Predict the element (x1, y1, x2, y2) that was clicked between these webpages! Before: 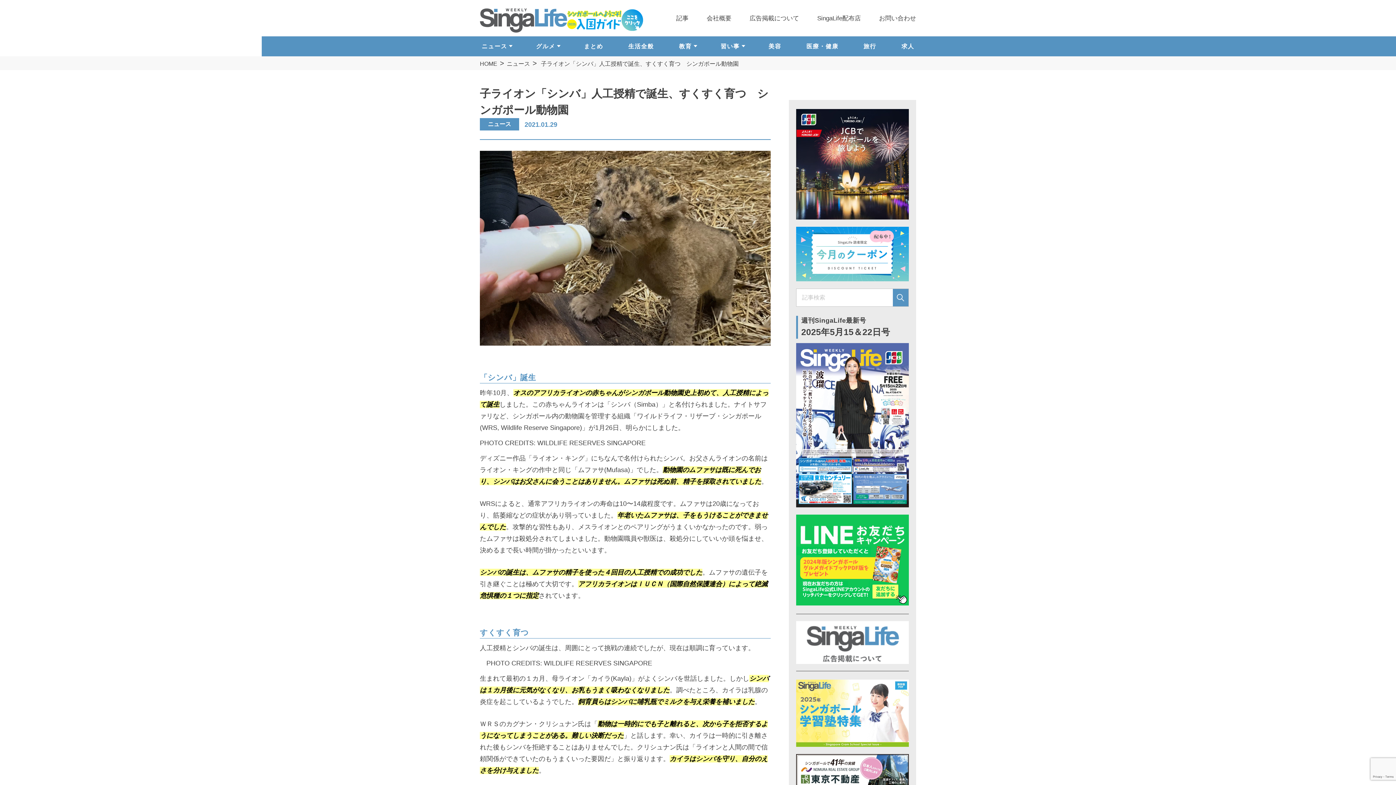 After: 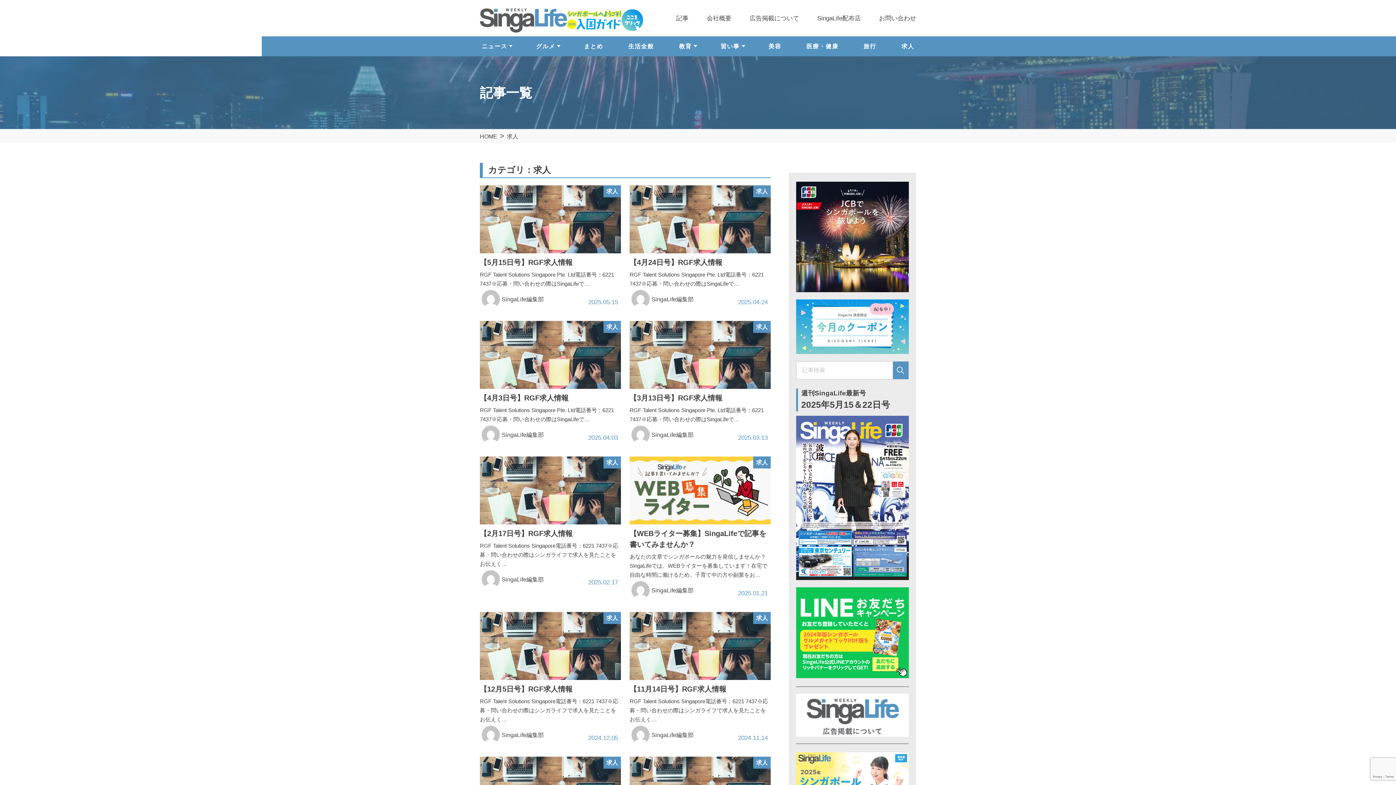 Action: bbox: (899, 36, 916, 56) label: 求人